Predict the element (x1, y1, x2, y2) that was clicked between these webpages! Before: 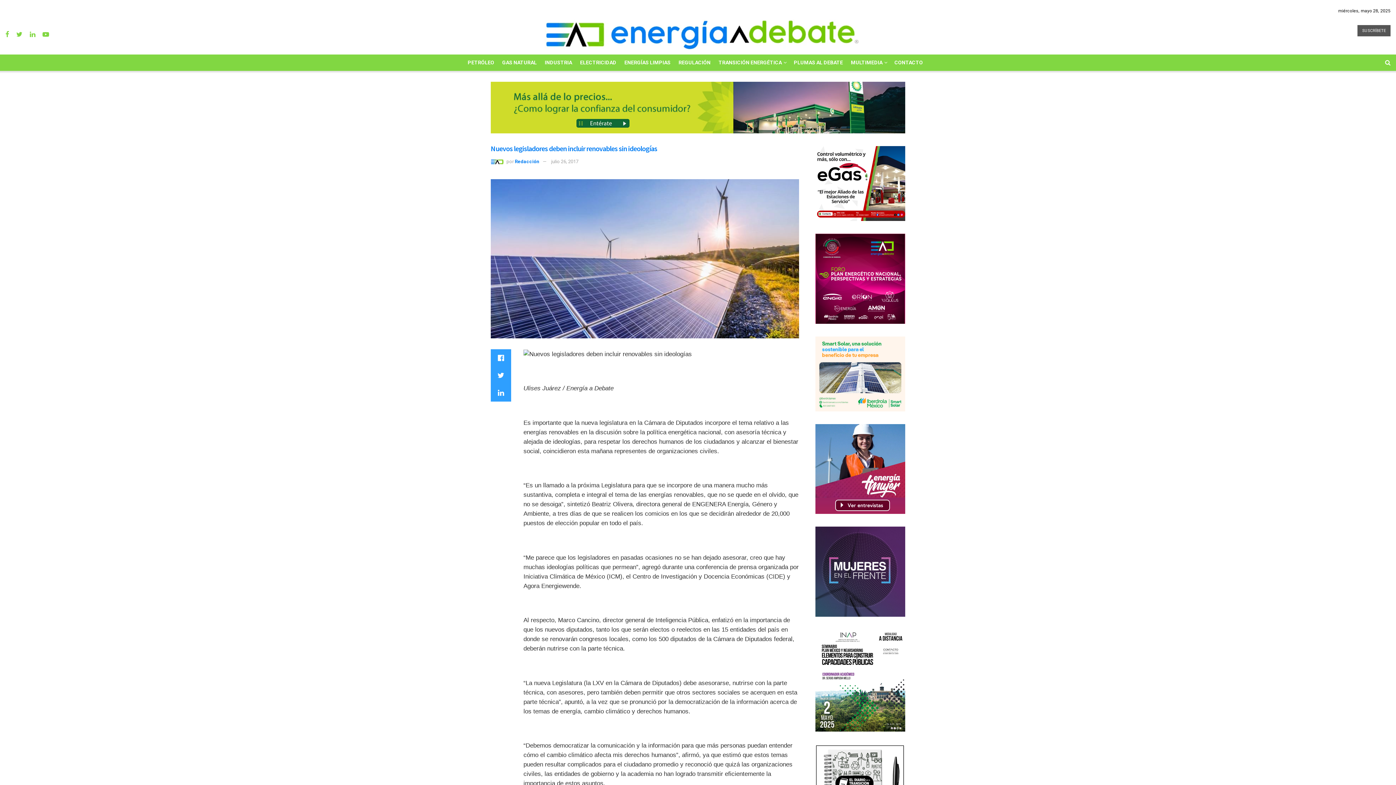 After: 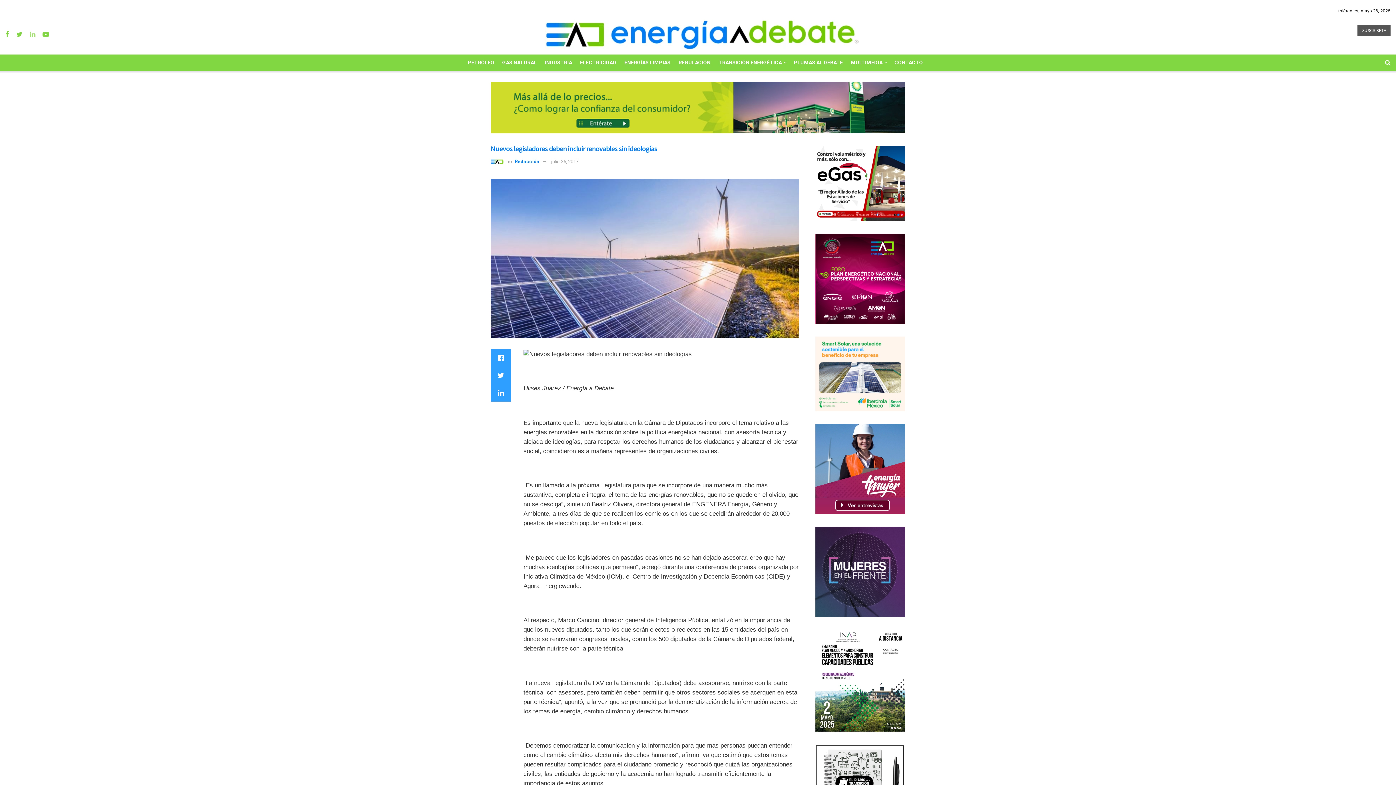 Action: bbox: (29, 30, 35, 38)